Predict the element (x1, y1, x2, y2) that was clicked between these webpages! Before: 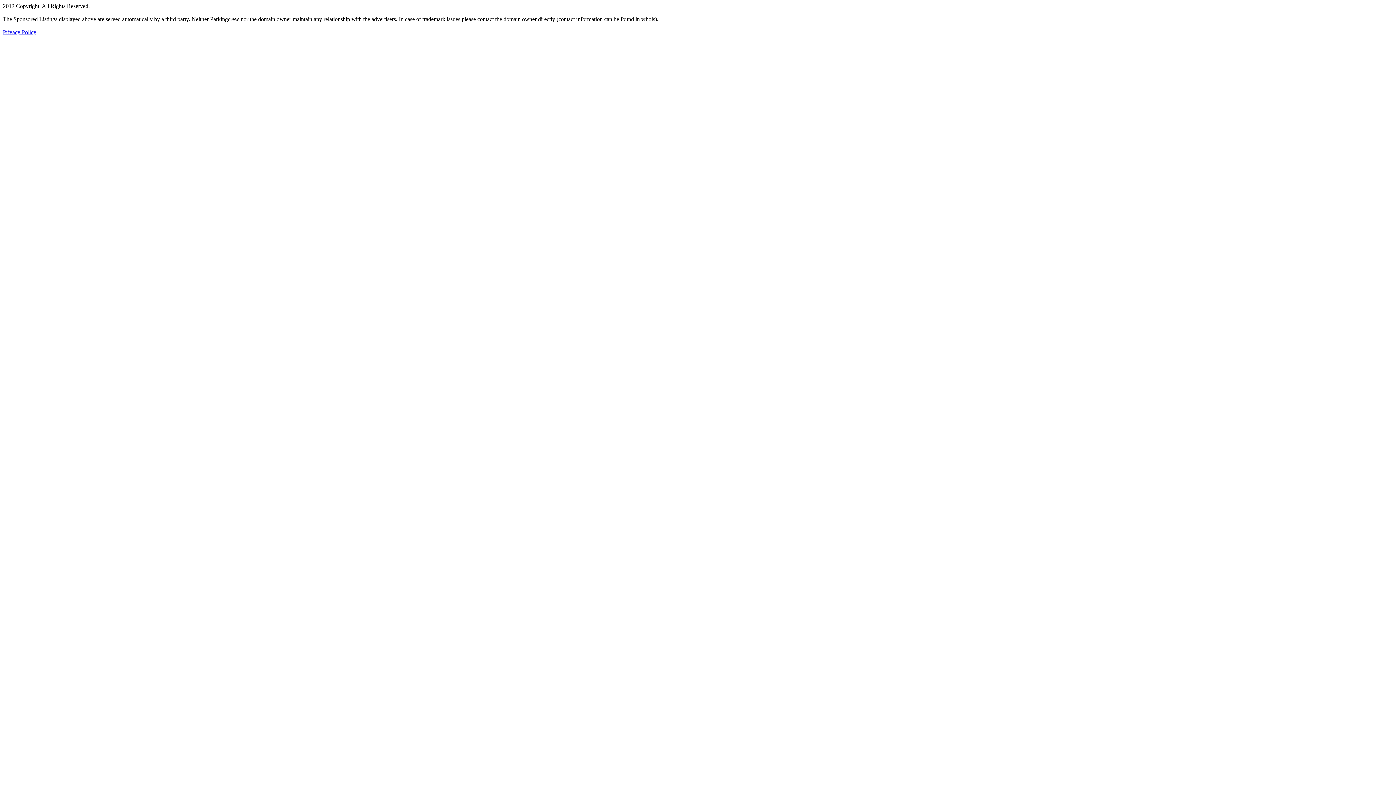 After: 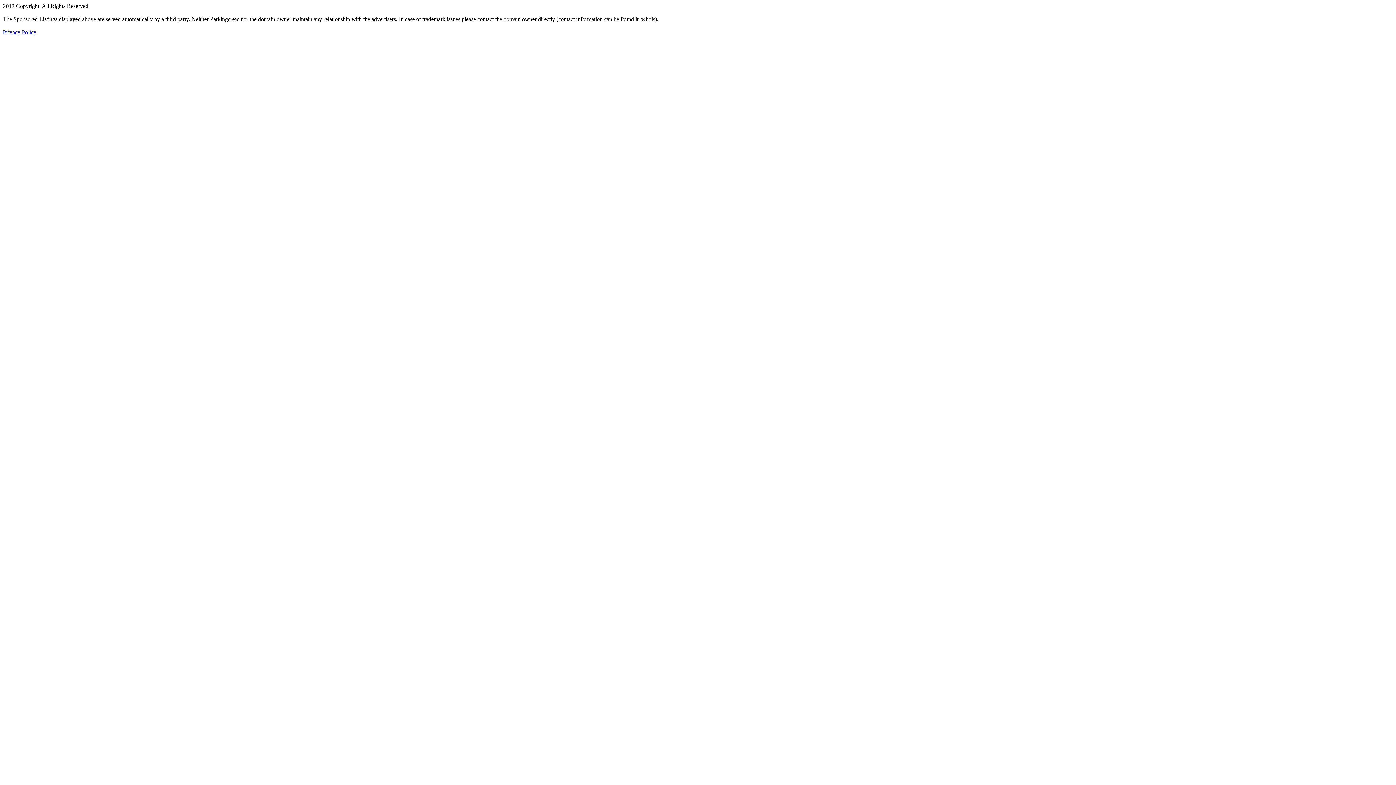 Action: label: Privacy Policy bbox: (2, 29, 36, 35)